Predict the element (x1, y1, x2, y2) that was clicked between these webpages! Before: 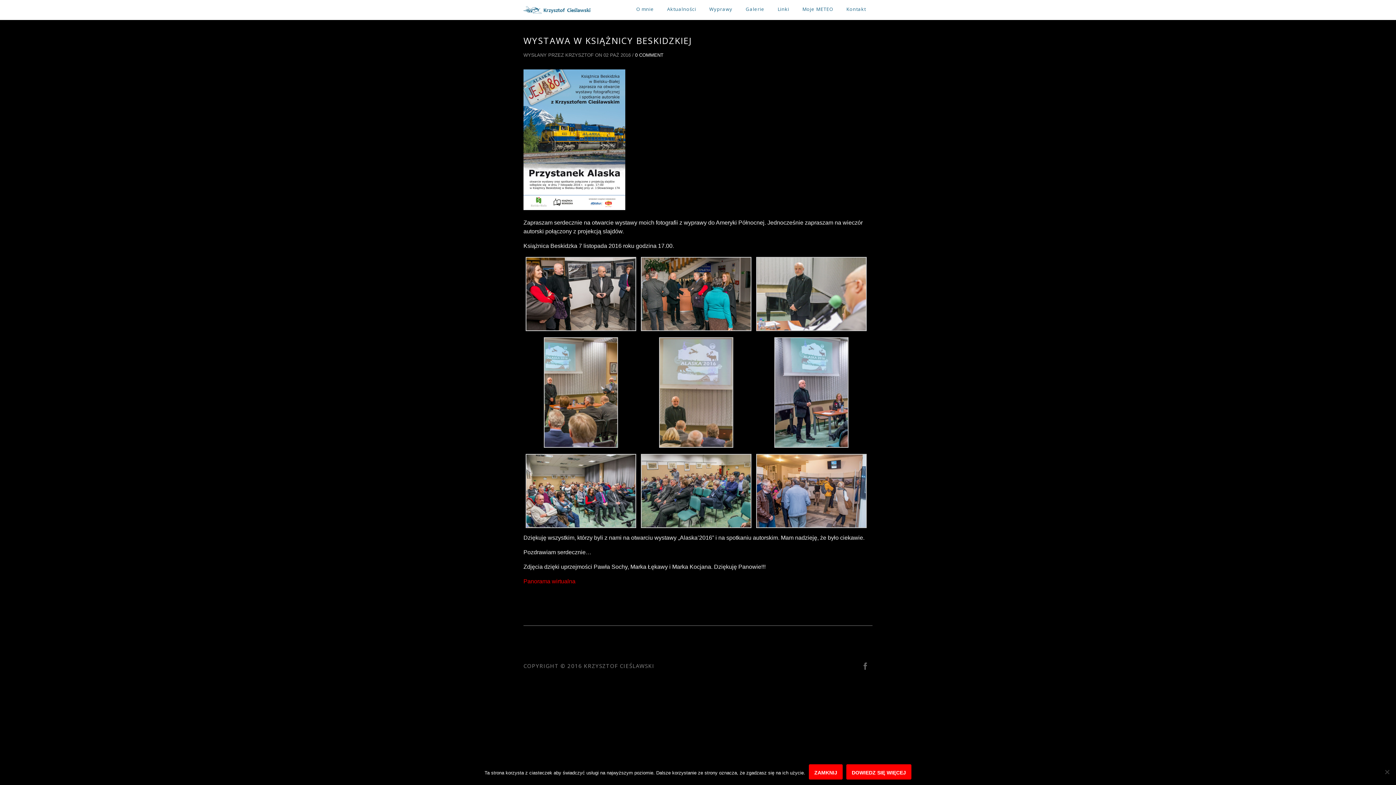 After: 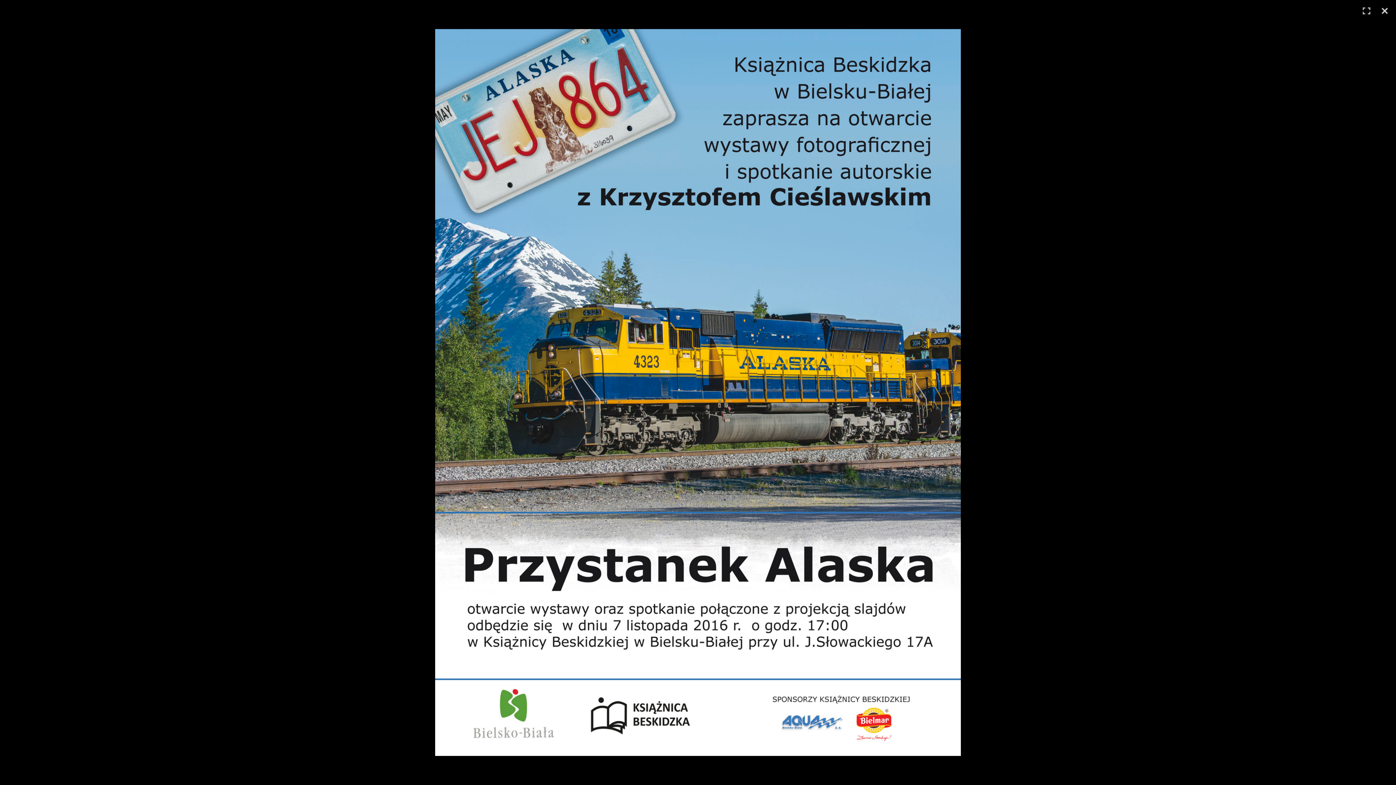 Action: bbox: (523, 205, 625, 211)